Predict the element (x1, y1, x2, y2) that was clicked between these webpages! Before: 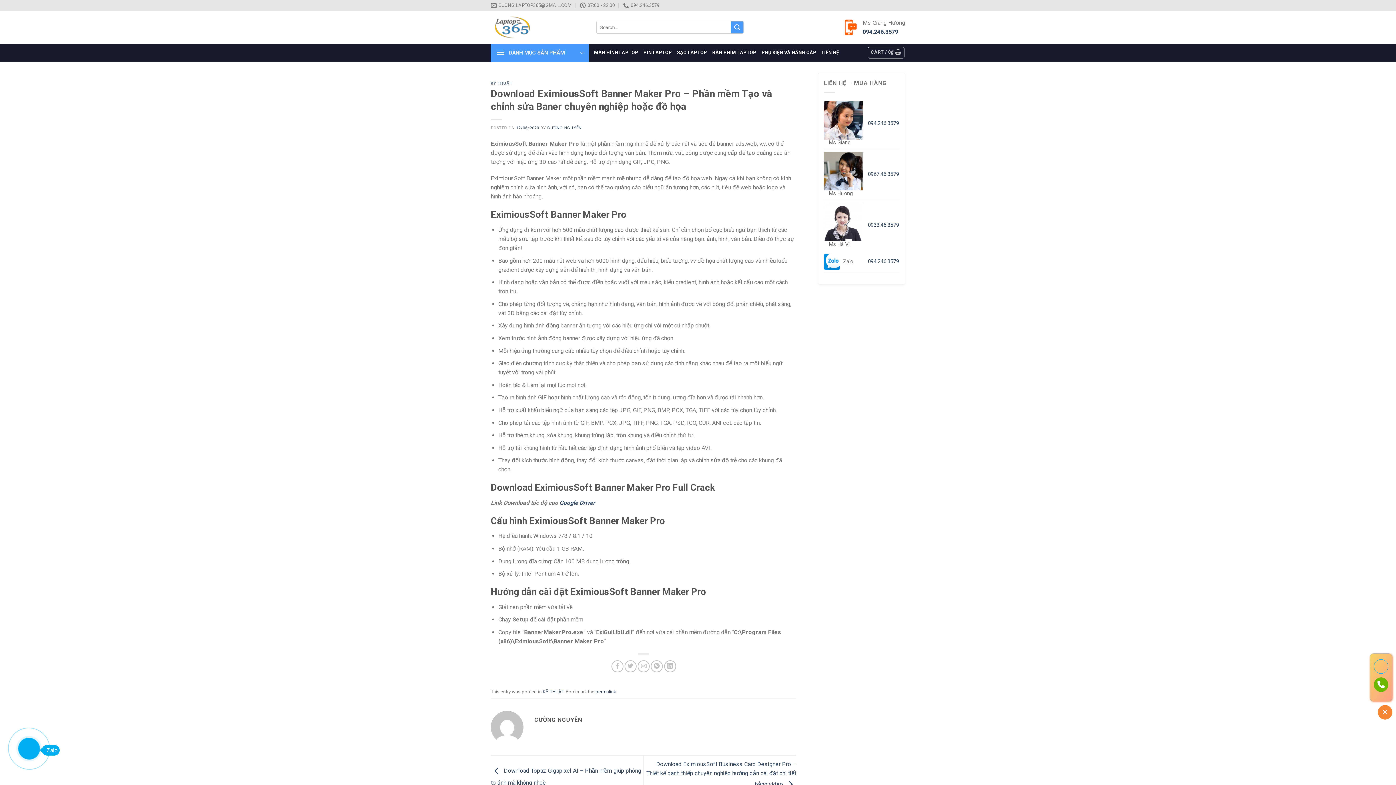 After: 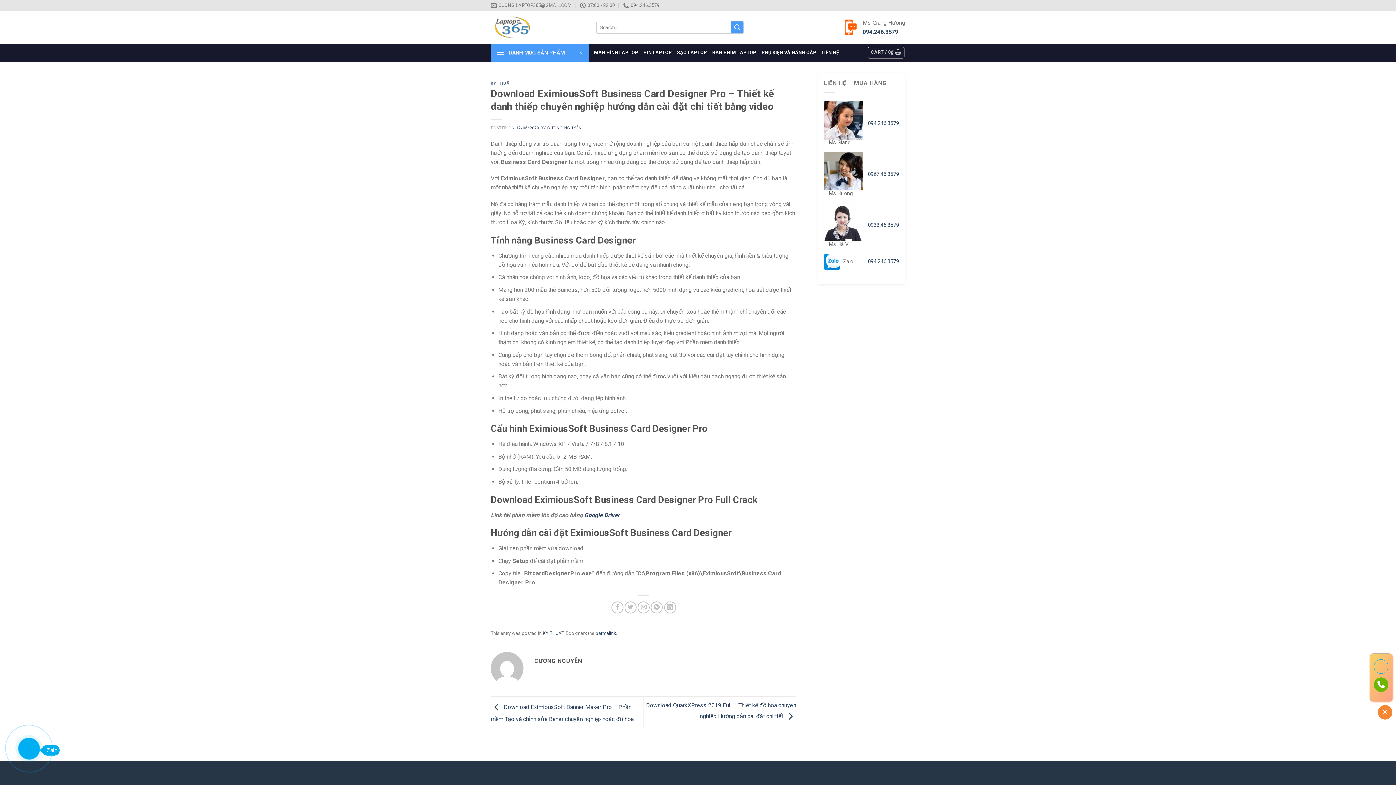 Action: label: Download EximiousSoft Business Card Designer Pro – Thiết kế danh thiếp chuyên nghiệp hướng dẫn cài đặt chi tiết bằng video  bbox: (646, 761, 796, 788)